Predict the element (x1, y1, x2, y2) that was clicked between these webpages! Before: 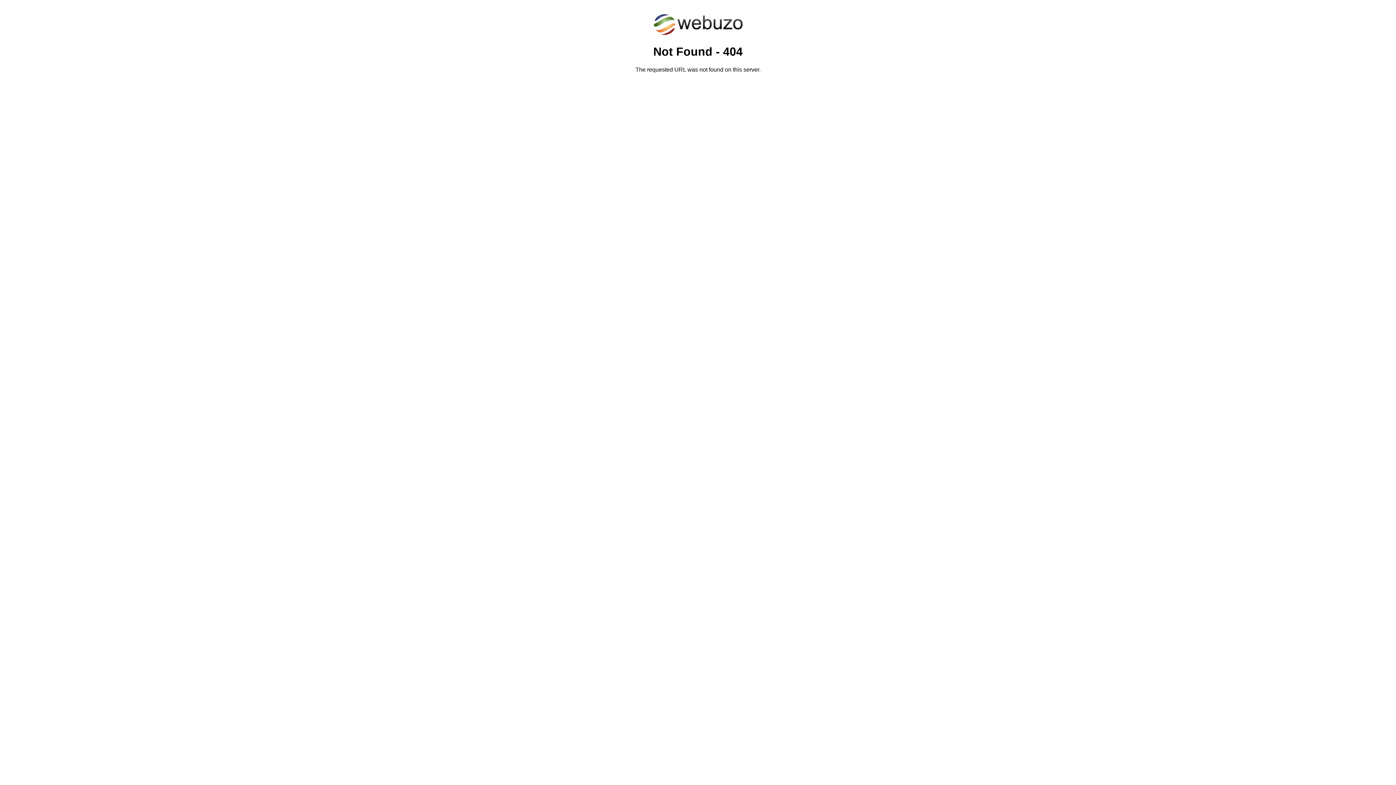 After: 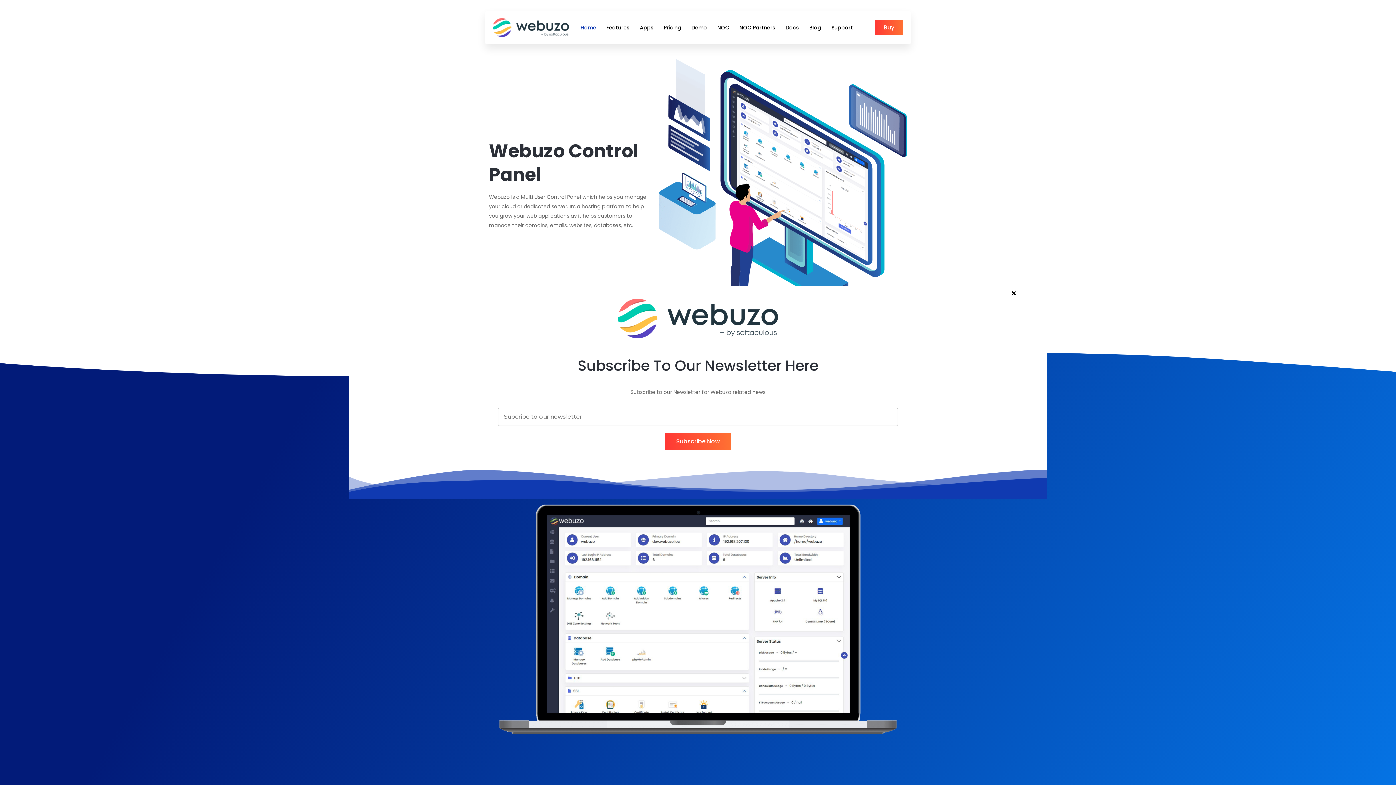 Action: bbox: (652, 30, 743, 37)